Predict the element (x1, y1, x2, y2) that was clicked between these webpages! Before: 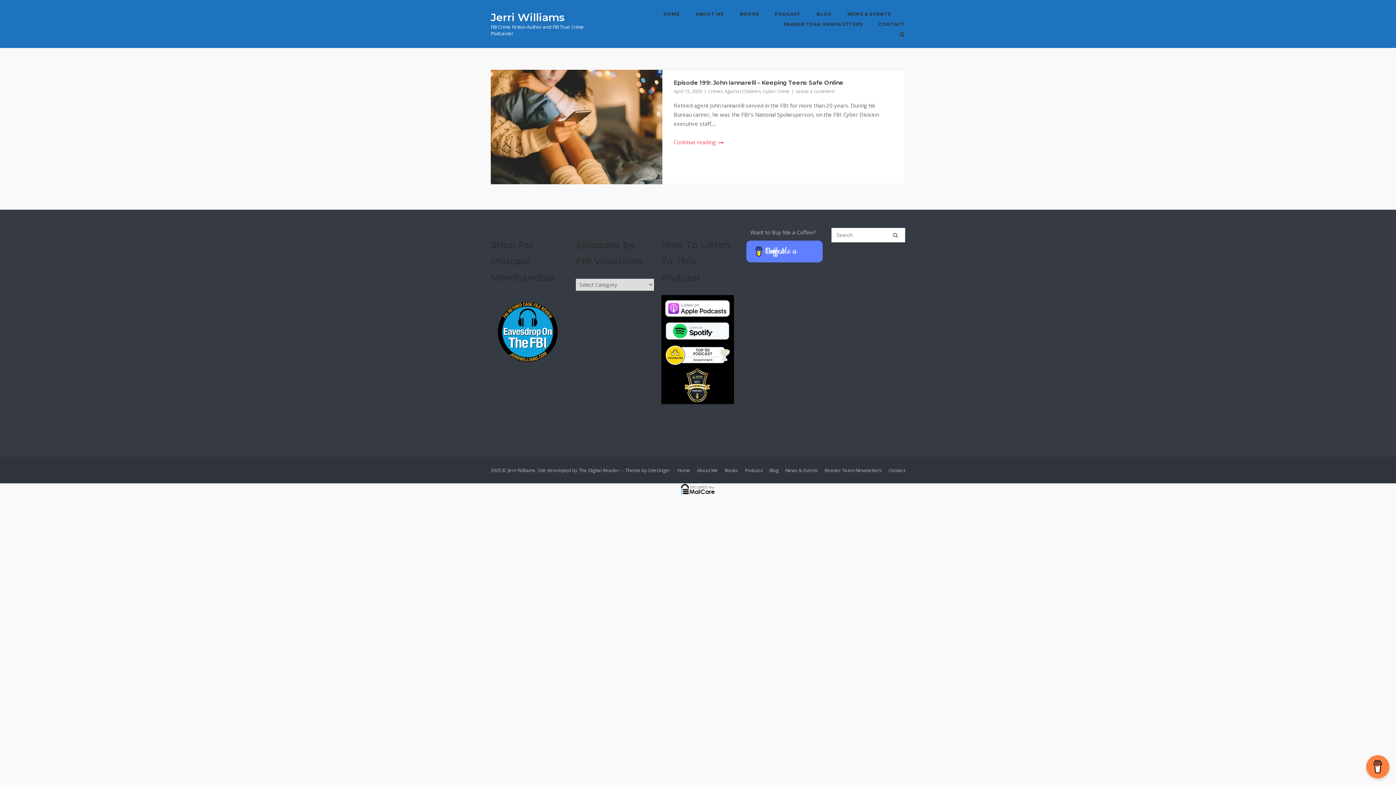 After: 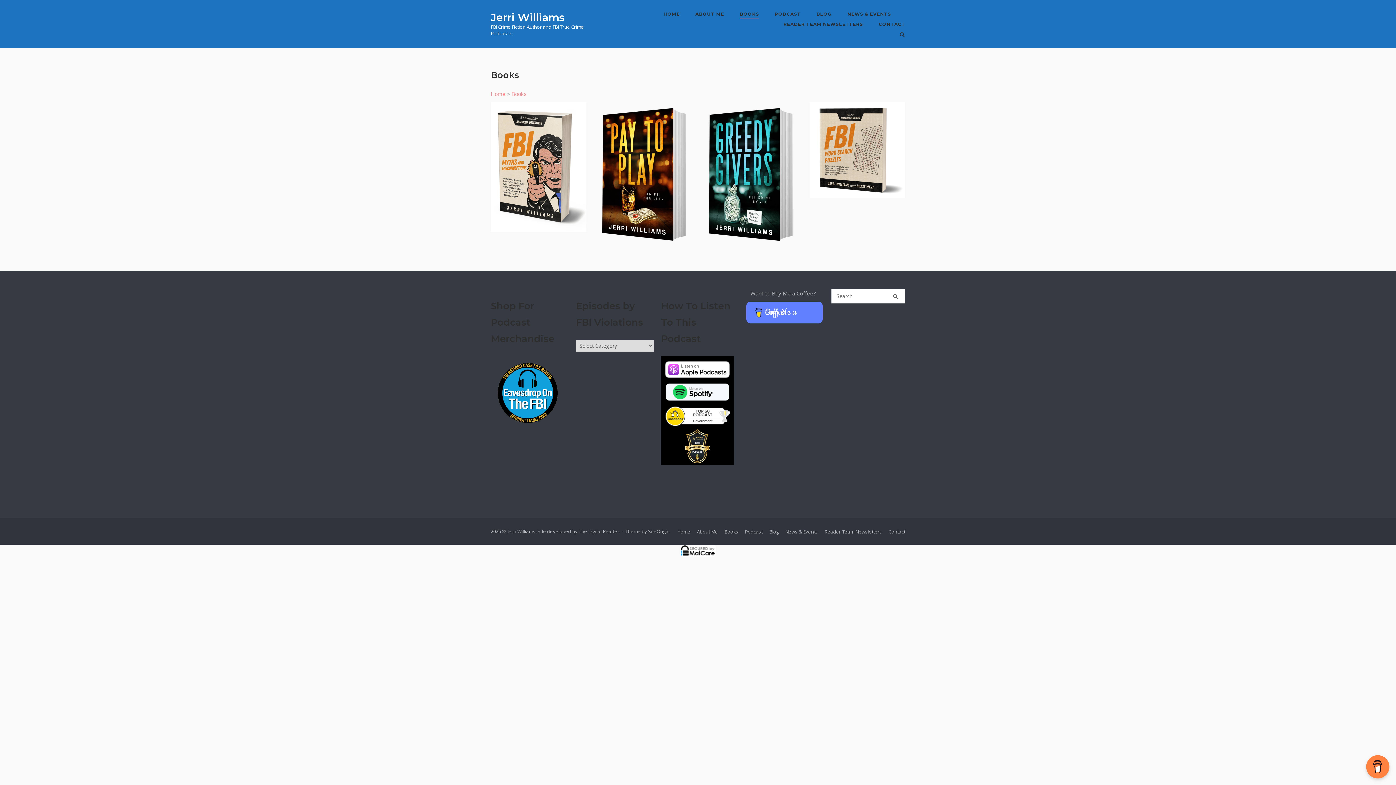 Action: bbox: (740, 11, 759, 18) label: BOOKS